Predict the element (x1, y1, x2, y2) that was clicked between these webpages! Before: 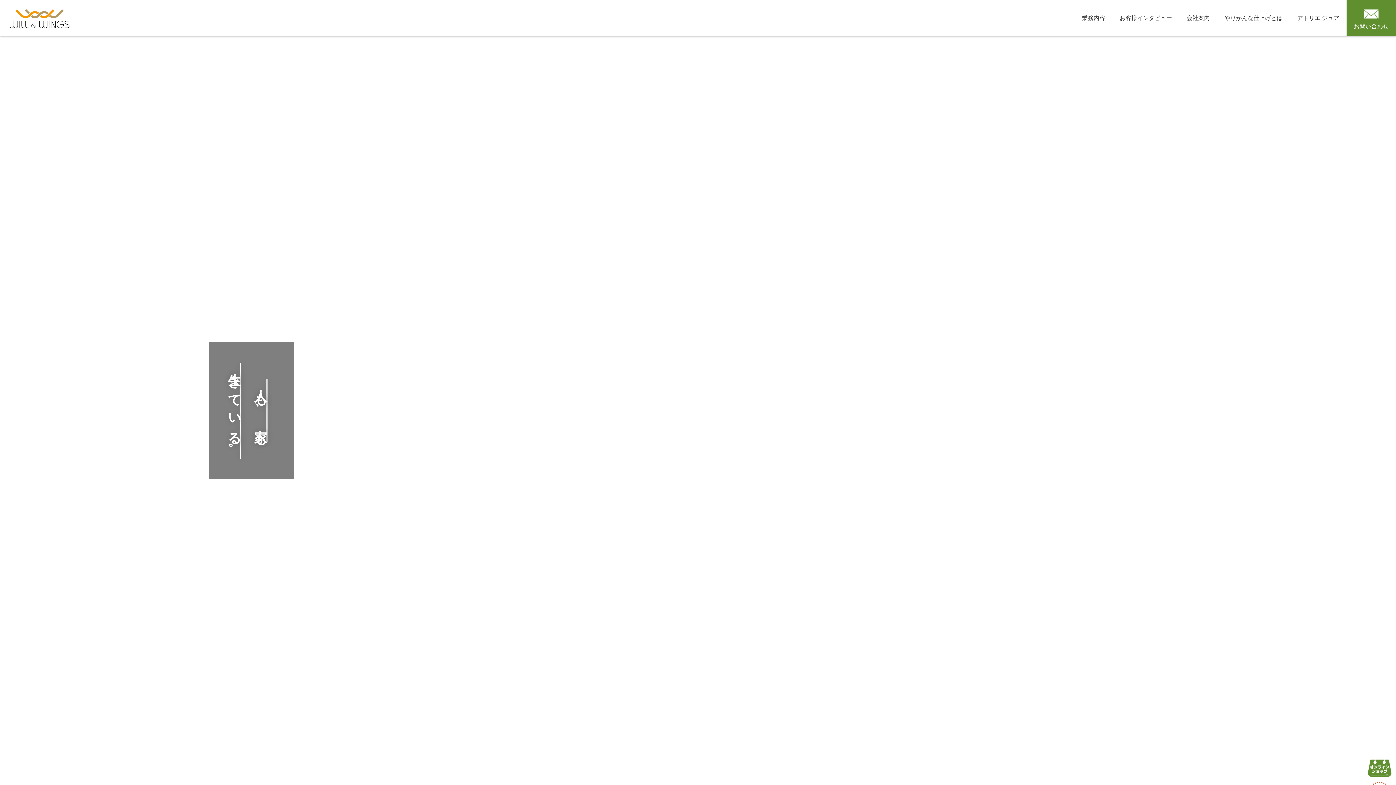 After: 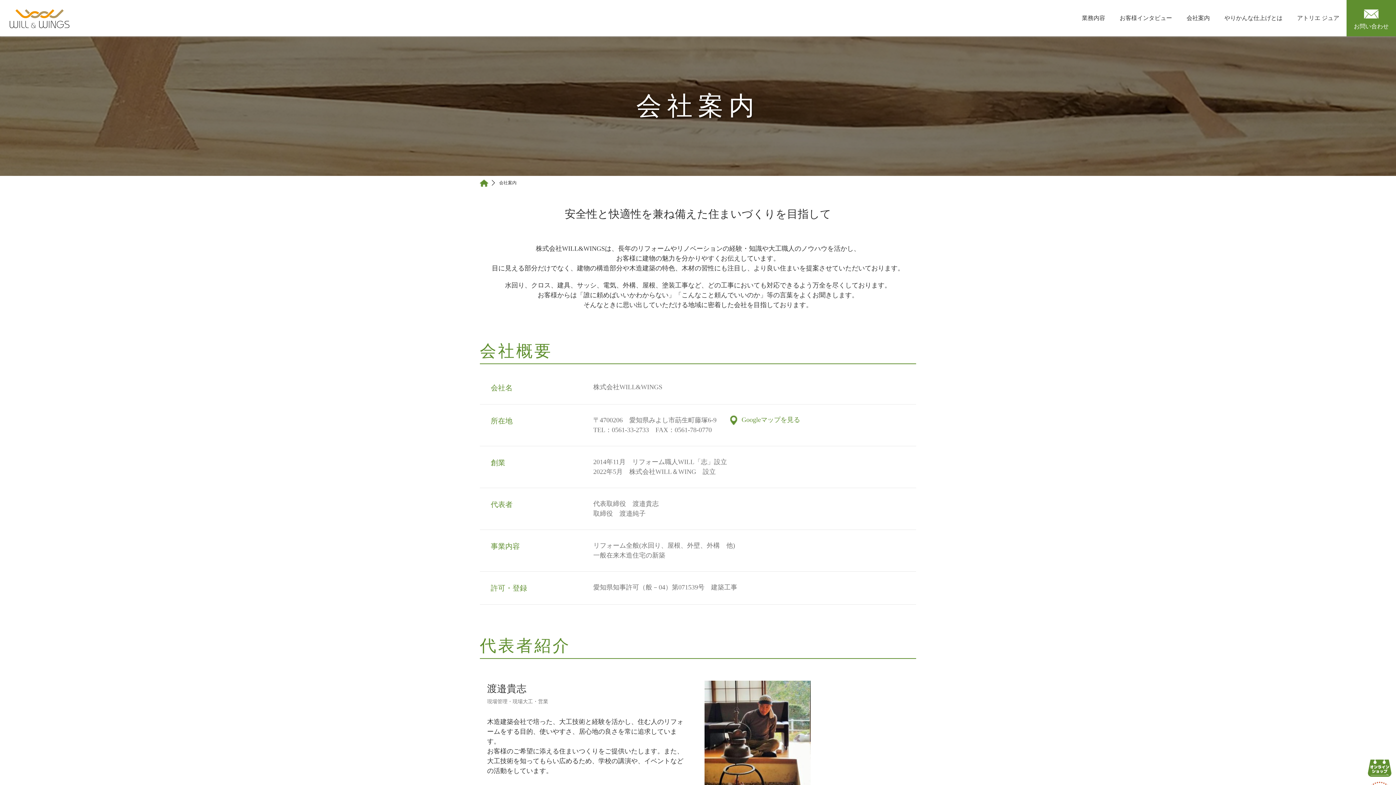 Action: label: 会社案内 bbox: (1186, 13, 1210, 22)